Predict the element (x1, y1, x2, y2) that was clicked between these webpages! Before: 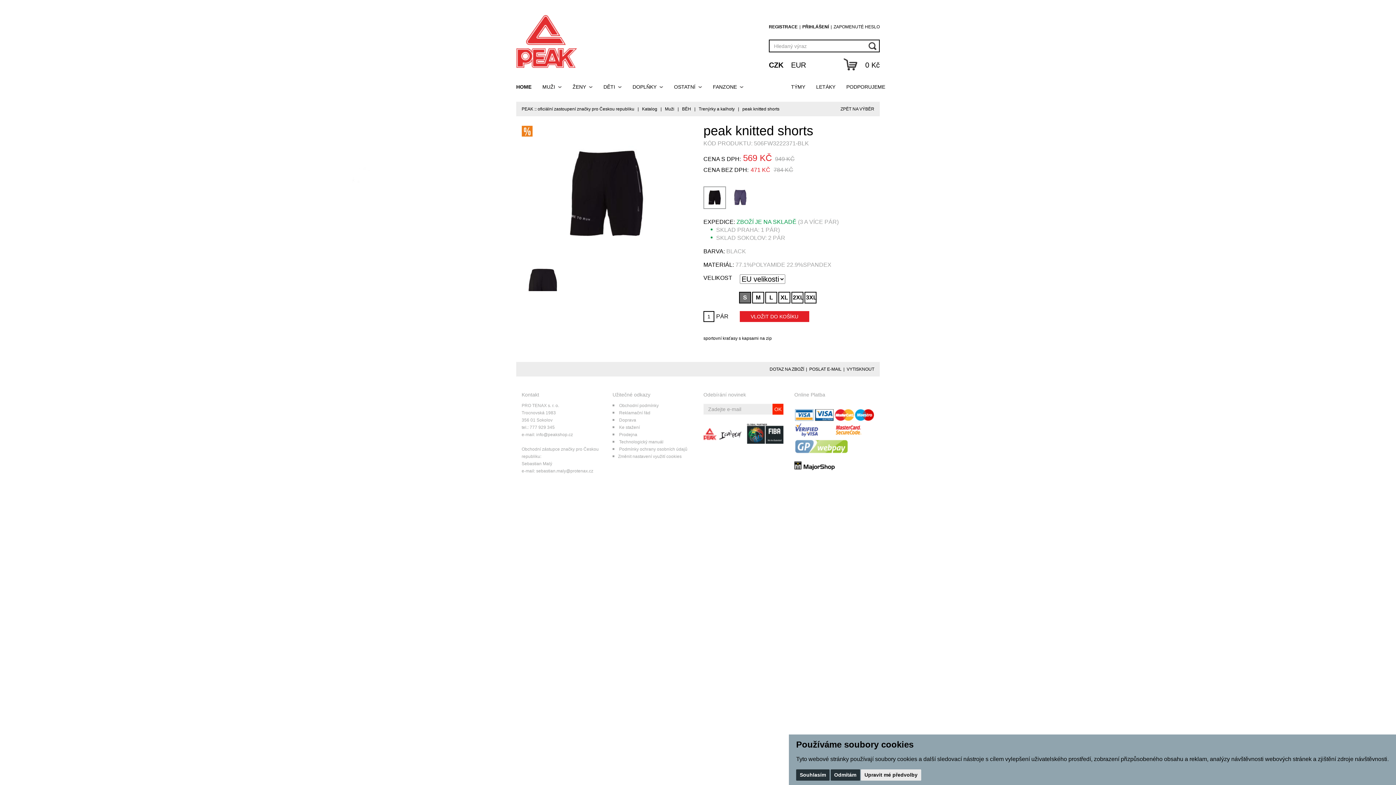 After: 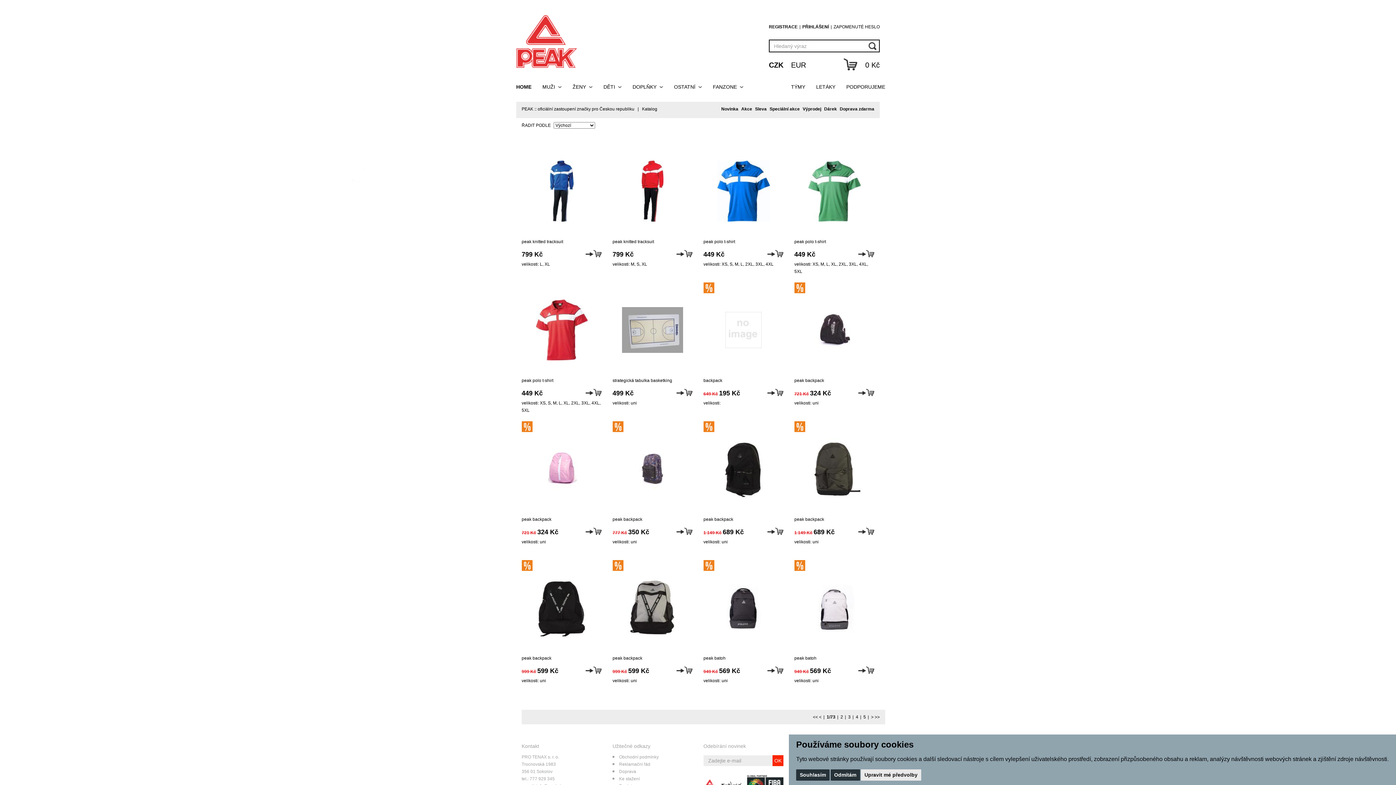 Action: label: Katalog bbox: (642, 106, 657, 111)